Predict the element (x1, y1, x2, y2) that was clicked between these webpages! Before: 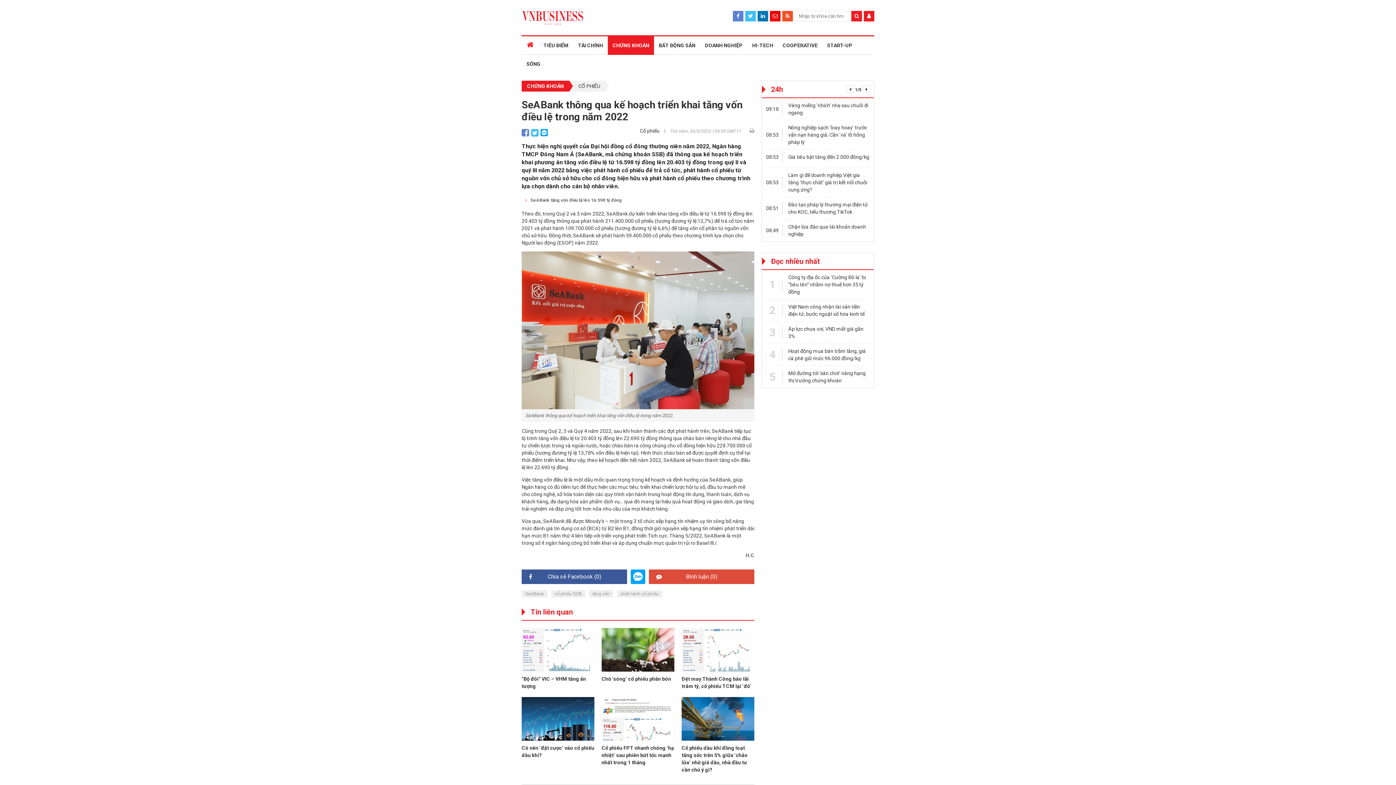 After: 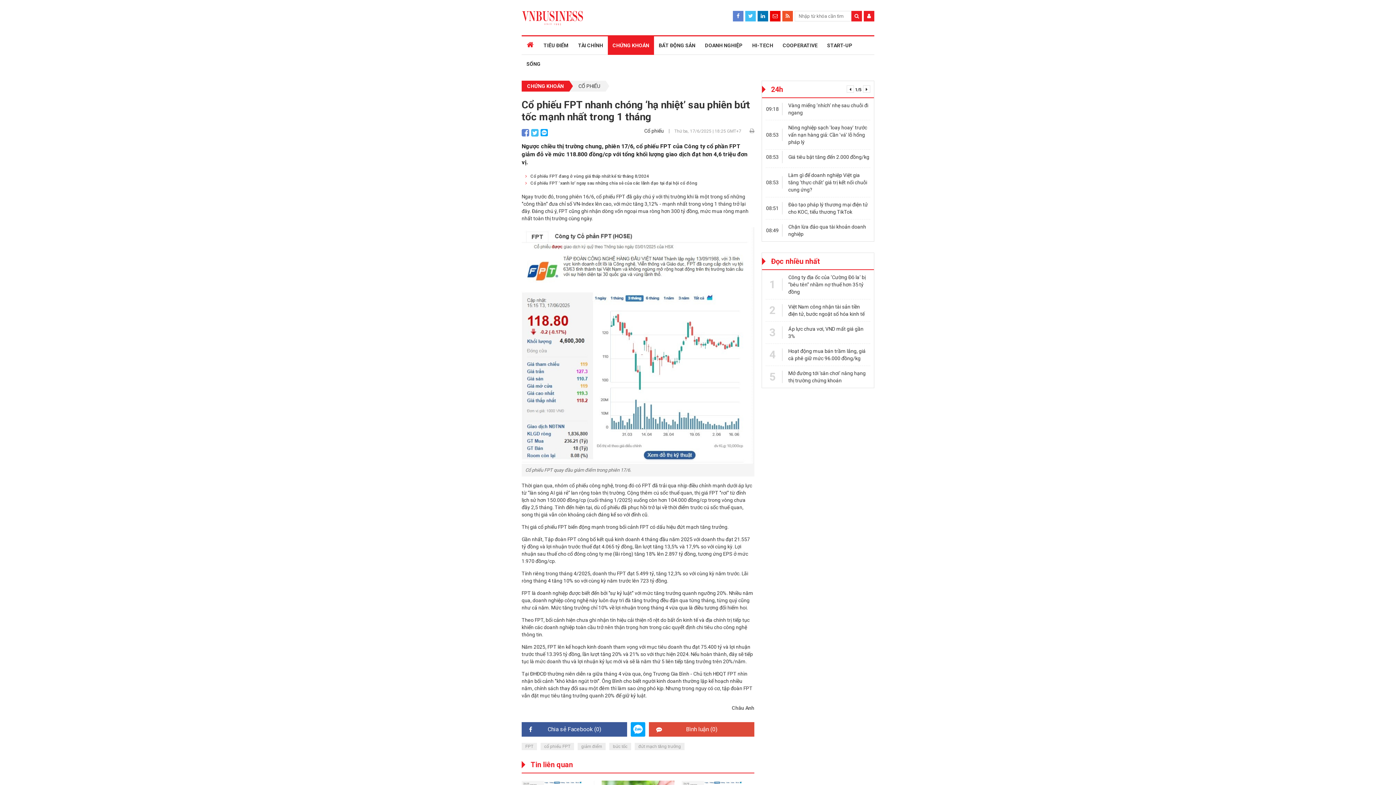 Action: label: Cổ phiếu FPT nhanh chóng ‘hạ nhiệt’ sau phiên bứt tốc mạnh nhất trong 1 tháng bbox: (601, 745, 674, 765)